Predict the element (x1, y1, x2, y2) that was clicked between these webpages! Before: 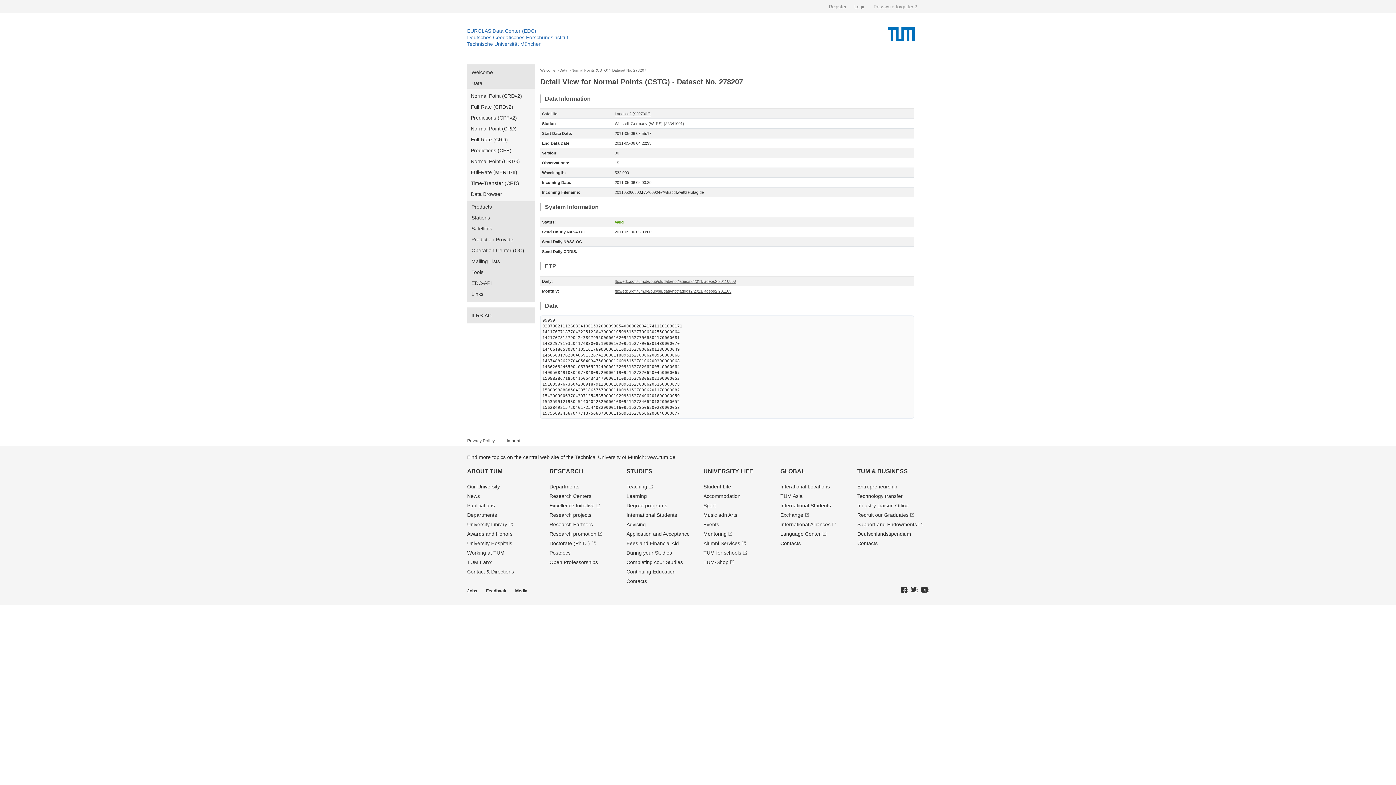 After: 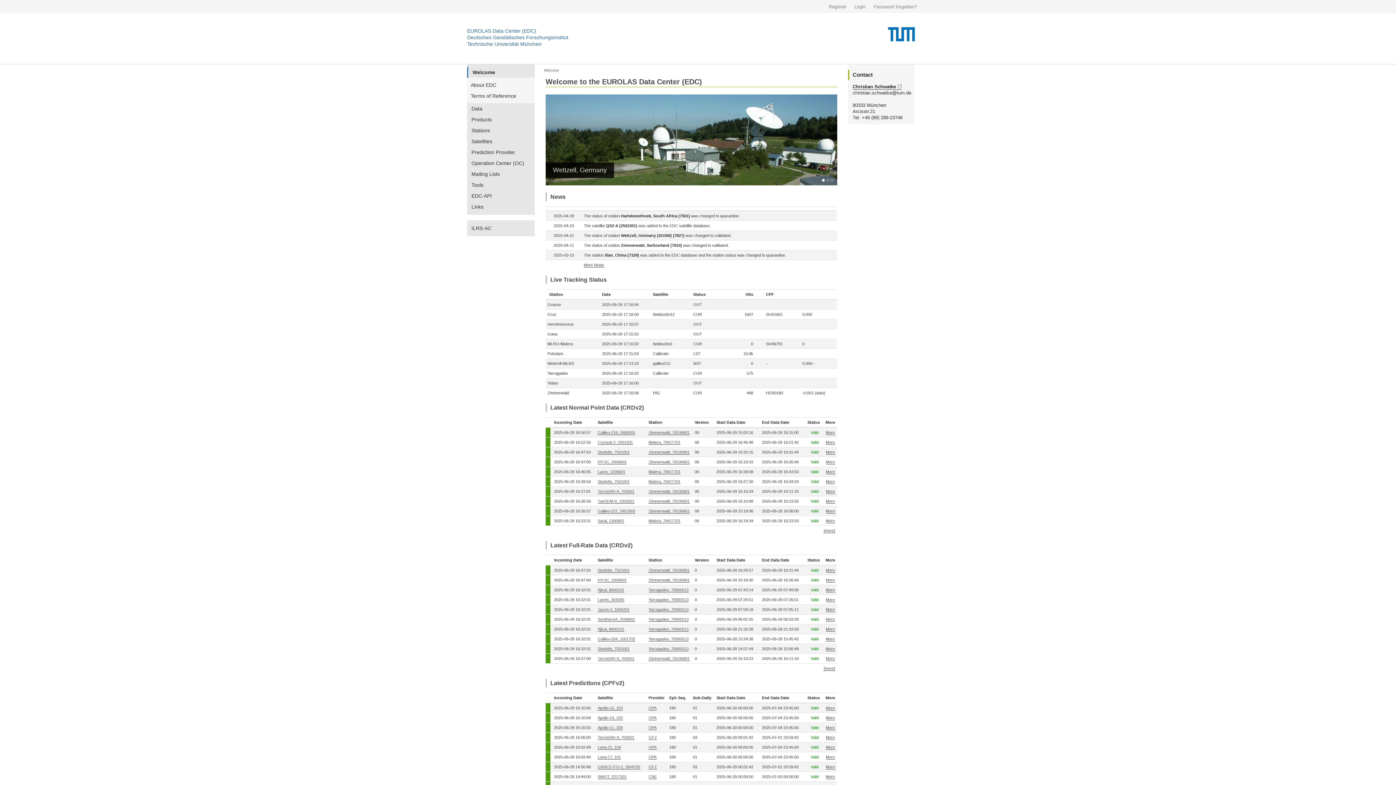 Action: label: Welcome bbox: (540, 68, 555, 72)